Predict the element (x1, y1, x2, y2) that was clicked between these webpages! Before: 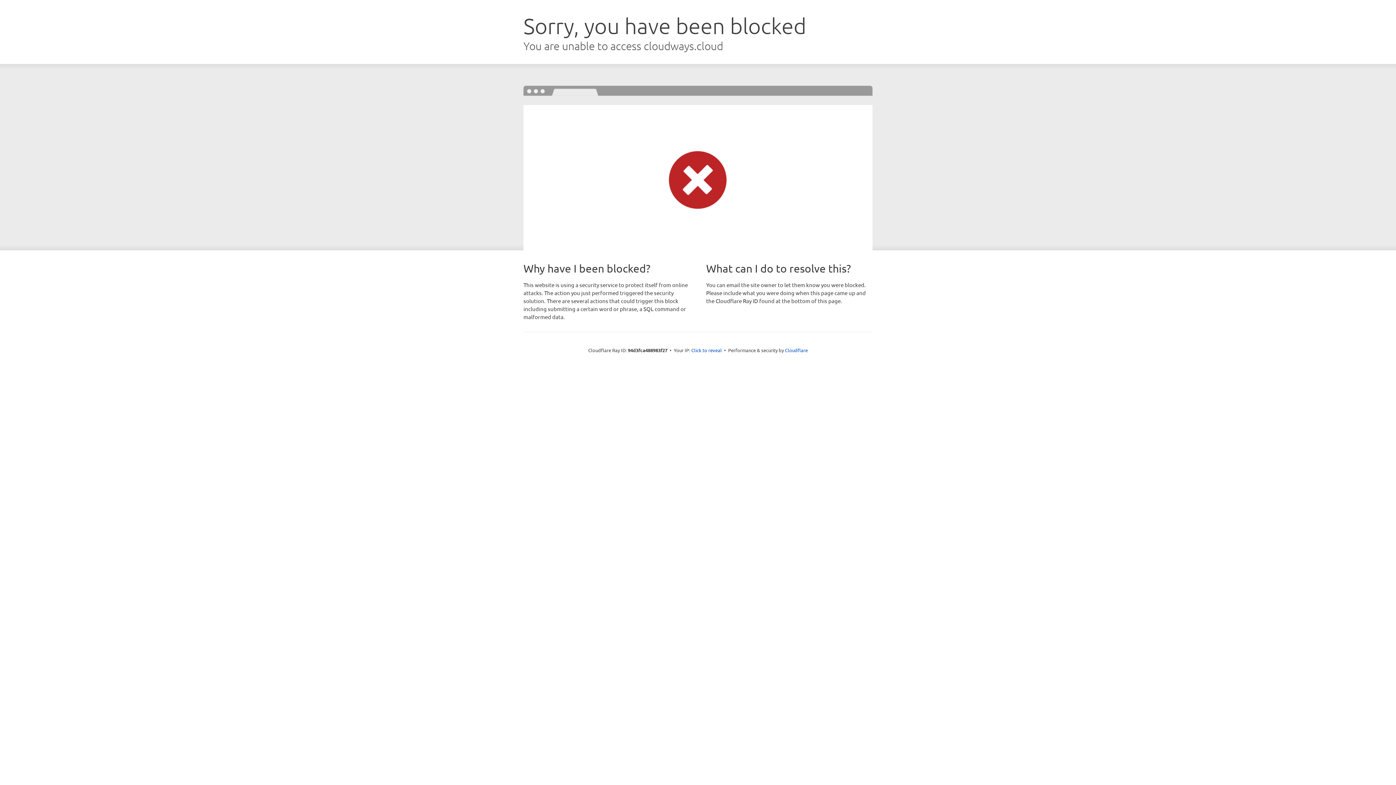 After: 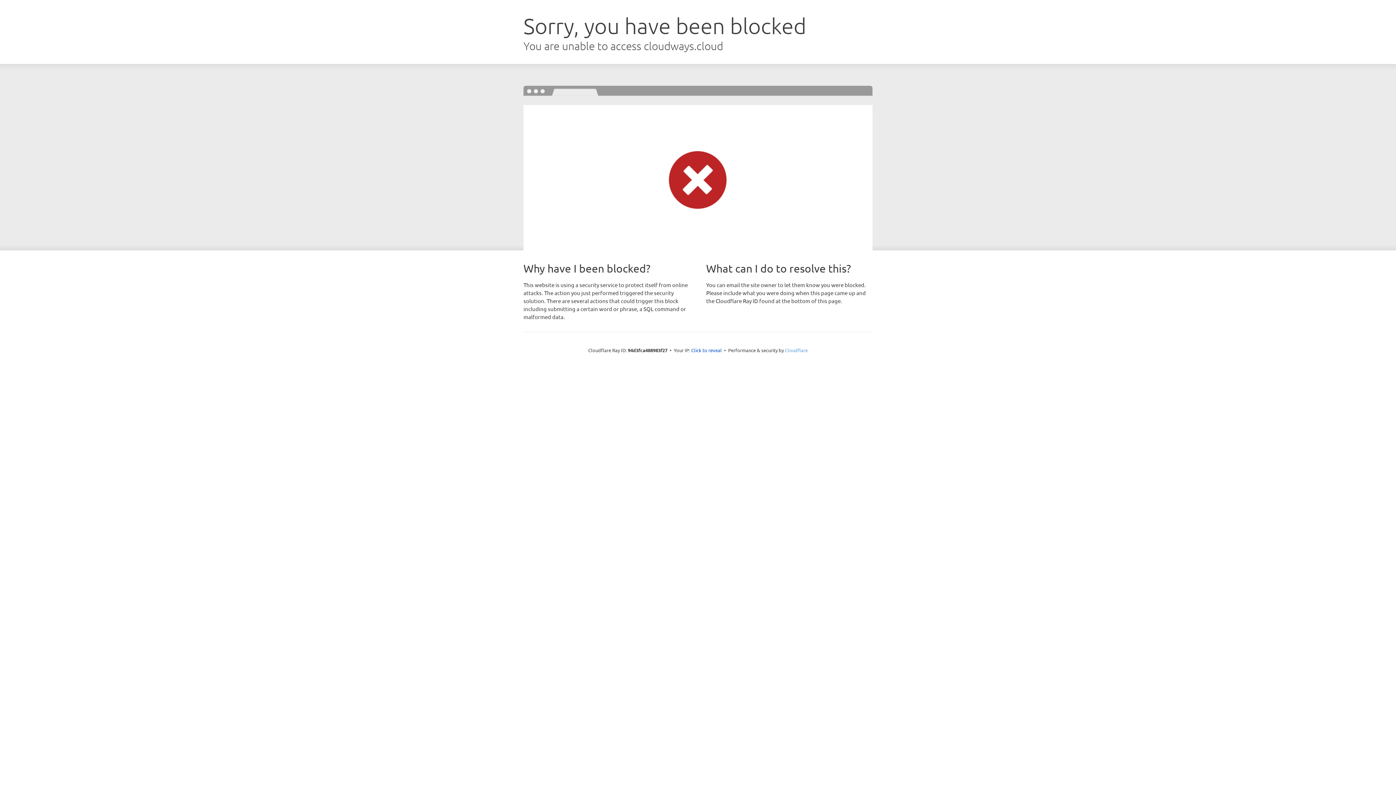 Action: bbox: (785, 347, 808, 353) label: Cloudflare